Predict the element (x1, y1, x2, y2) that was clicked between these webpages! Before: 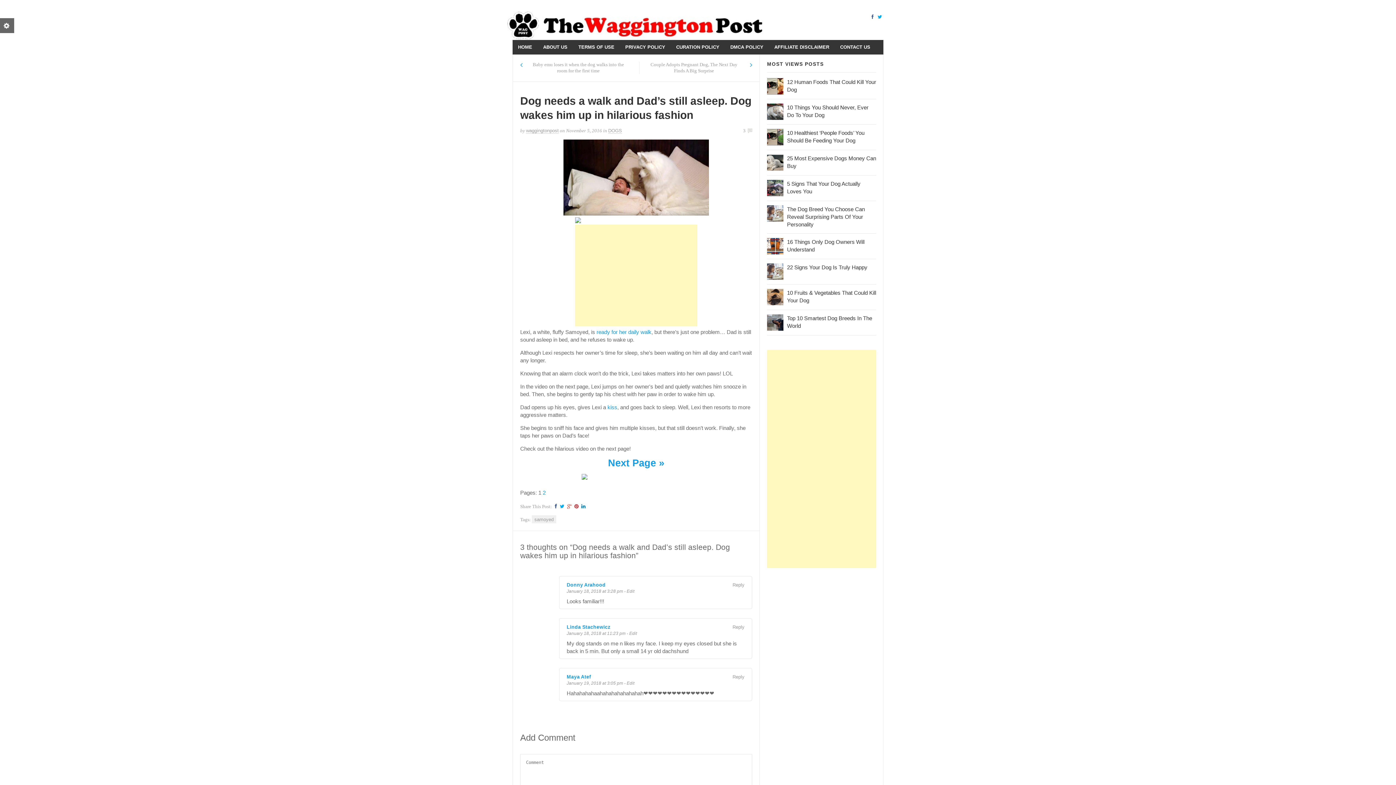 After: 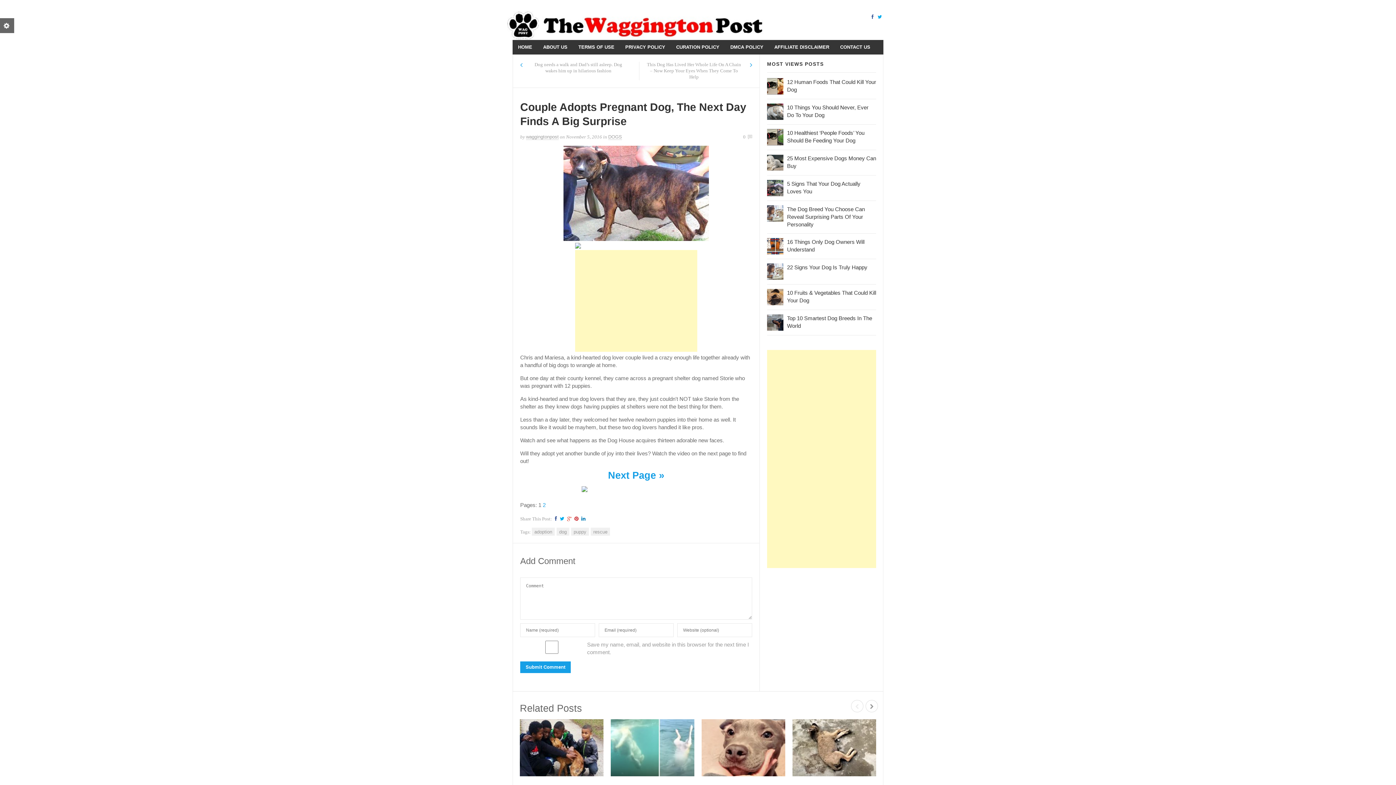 Action: label: Couple Adopts Pregnant Dog, The Next Day Finds A Big Surprise bbox: (646, 61, 741, 74)